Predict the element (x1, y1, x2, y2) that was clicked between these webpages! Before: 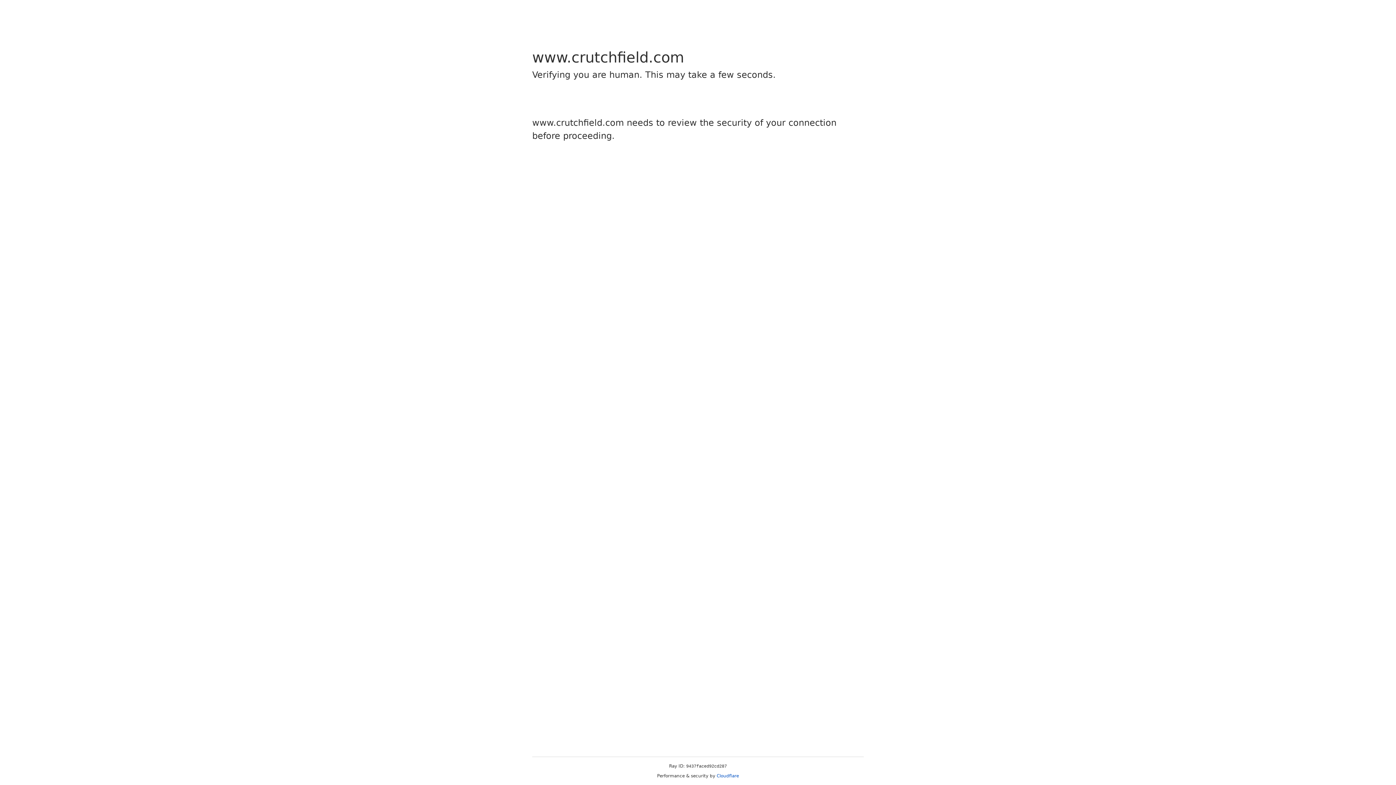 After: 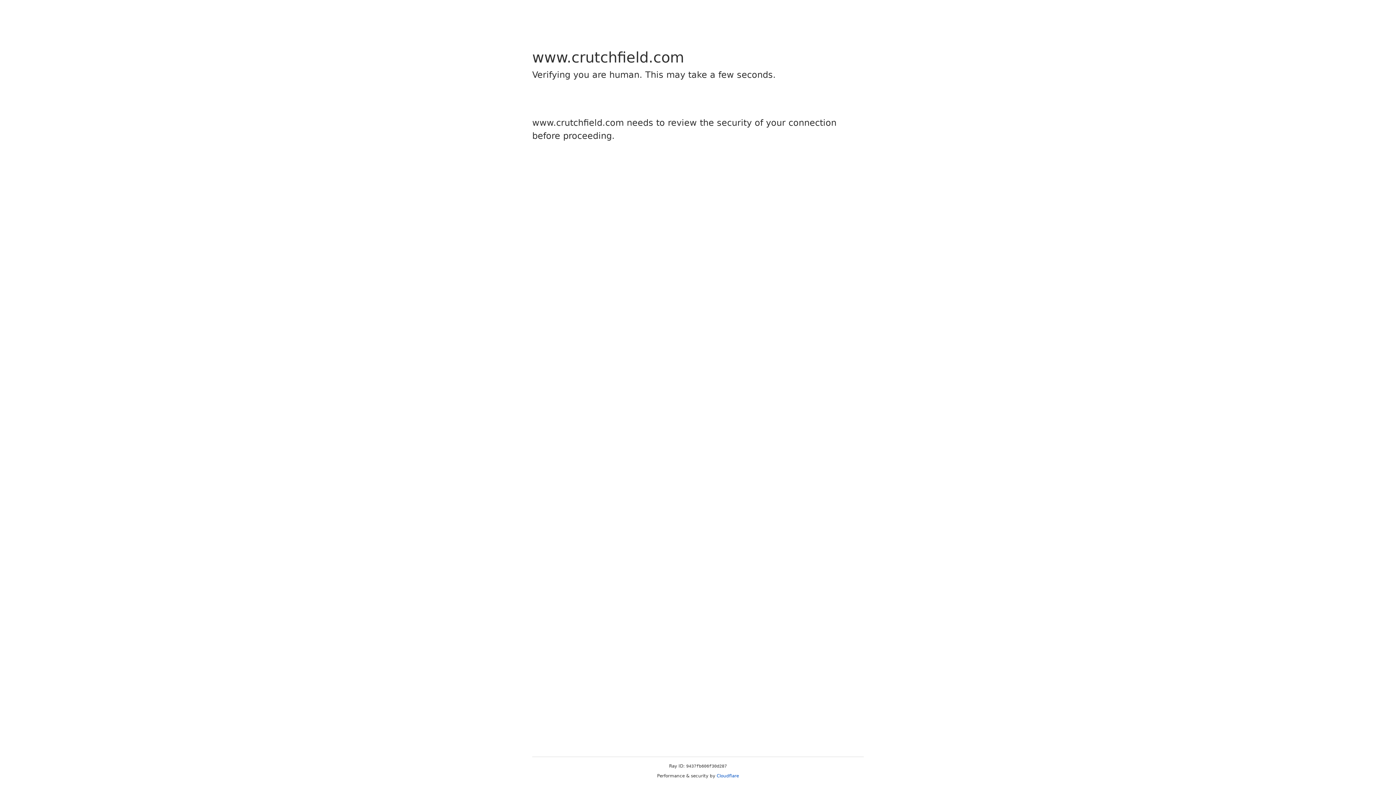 Action: bbox: (716, 773, 739, 778) label: Cloudflare